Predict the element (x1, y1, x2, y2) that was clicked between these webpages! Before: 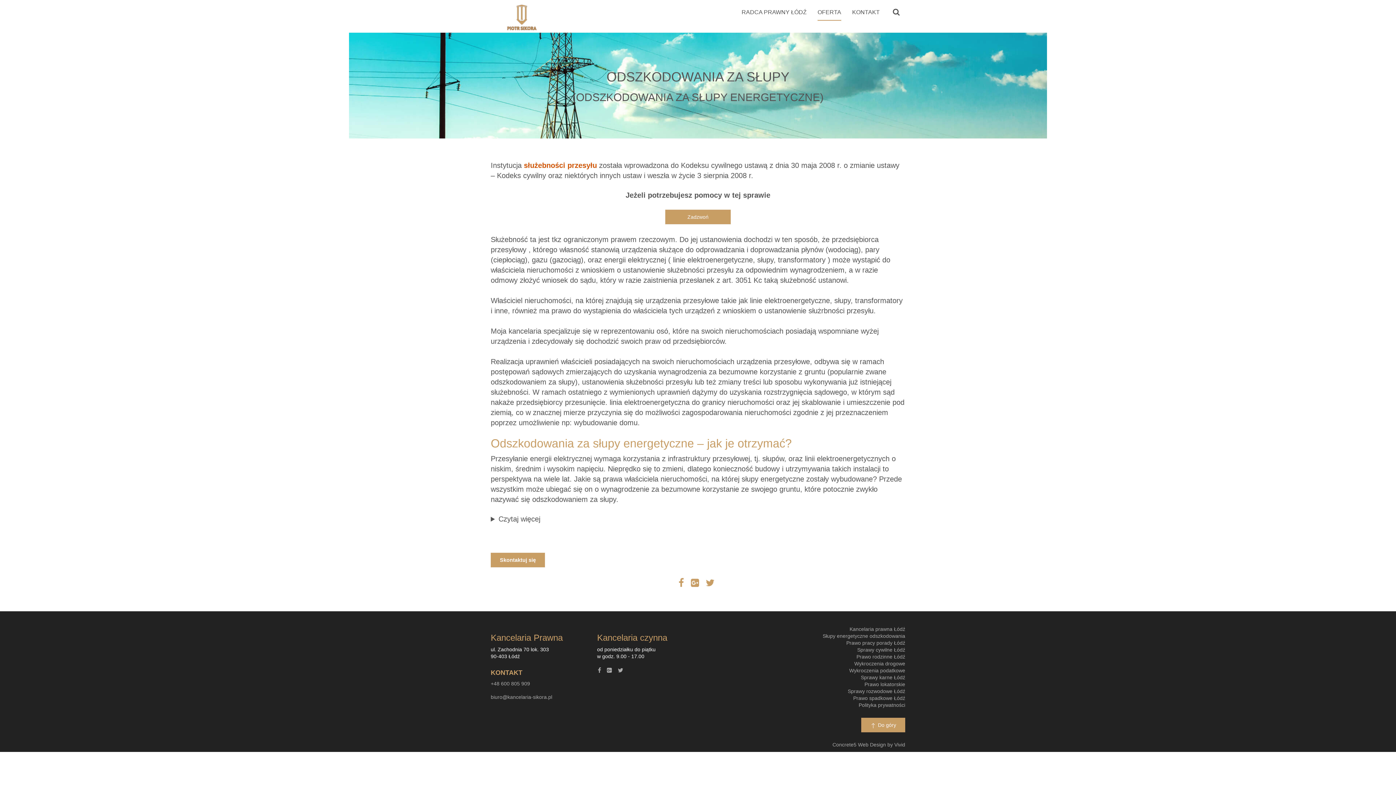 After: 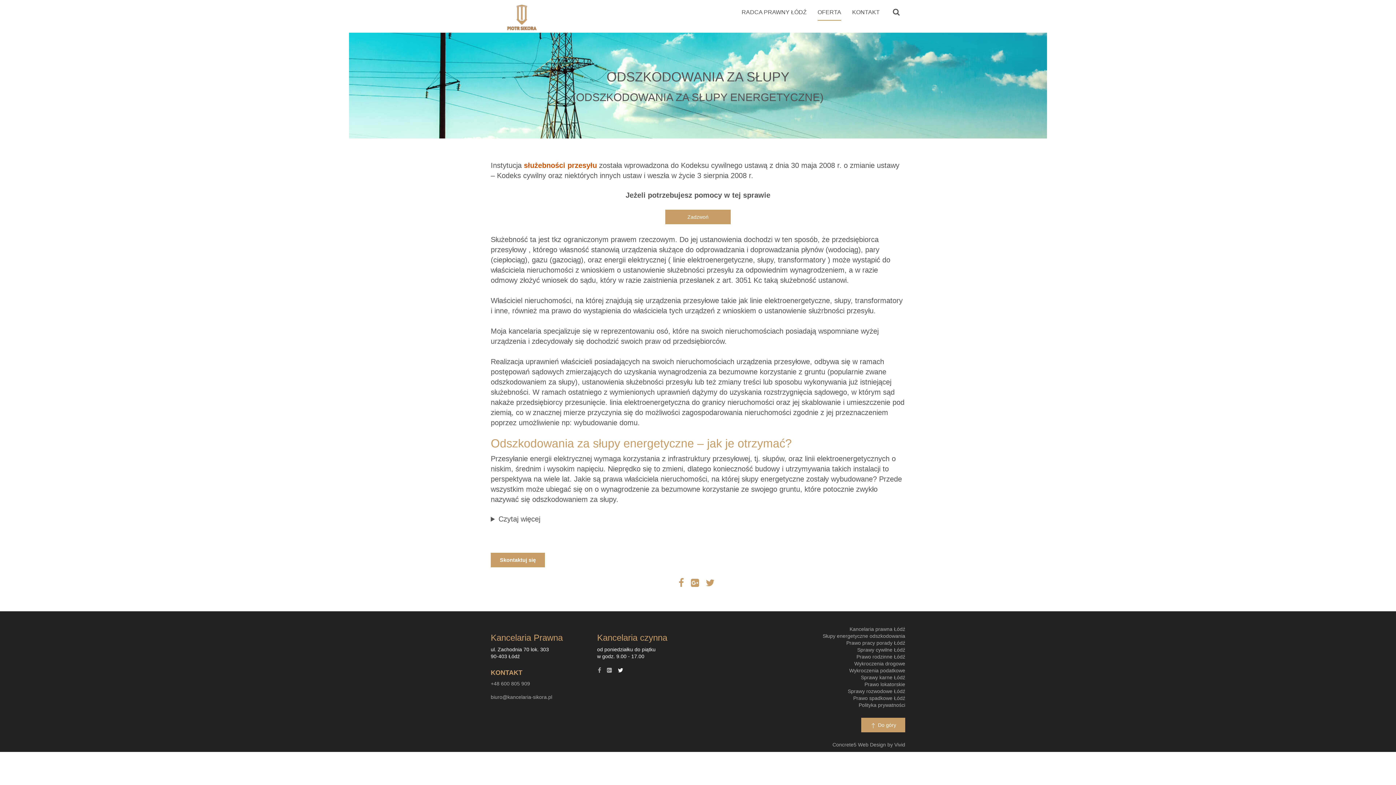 Action: label: Twitter bbox: (618, 667, 623, 673)